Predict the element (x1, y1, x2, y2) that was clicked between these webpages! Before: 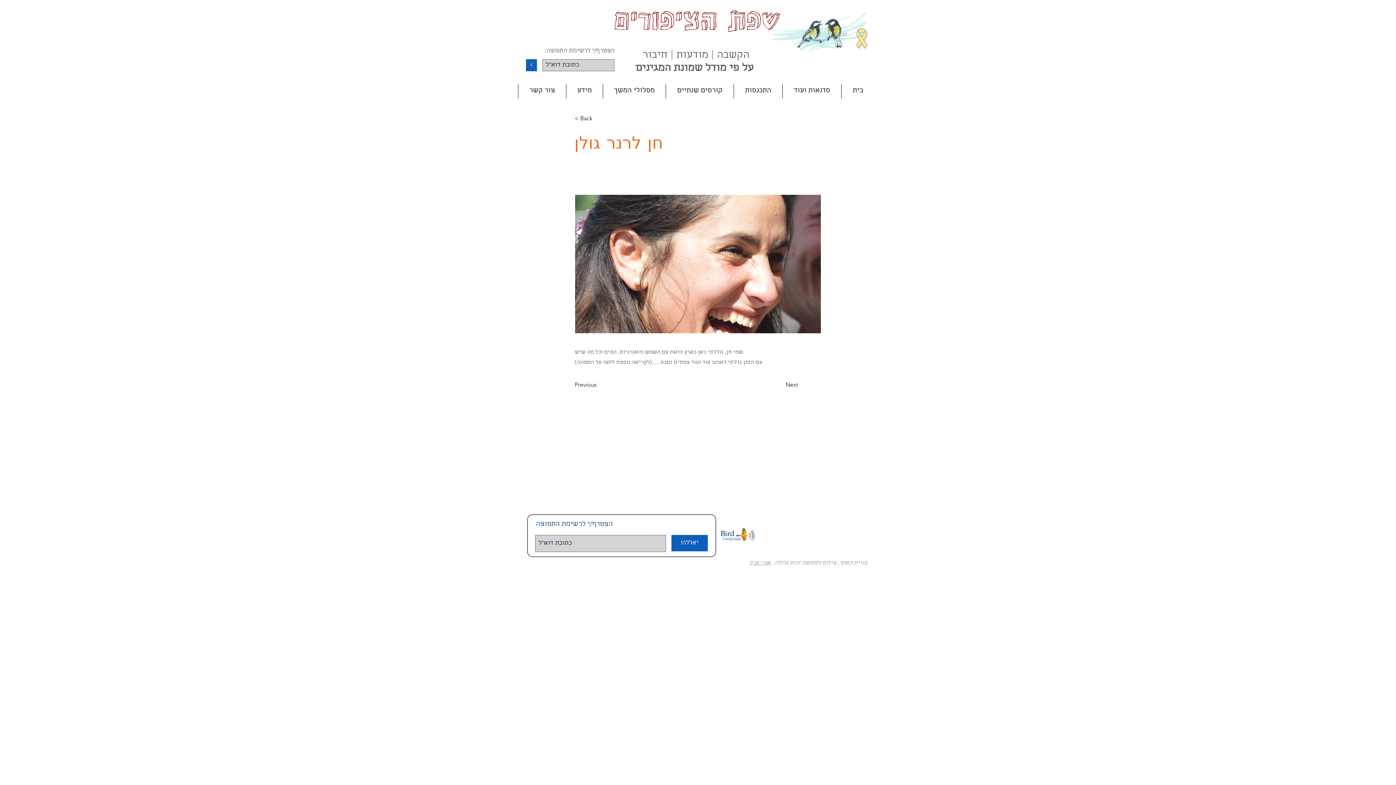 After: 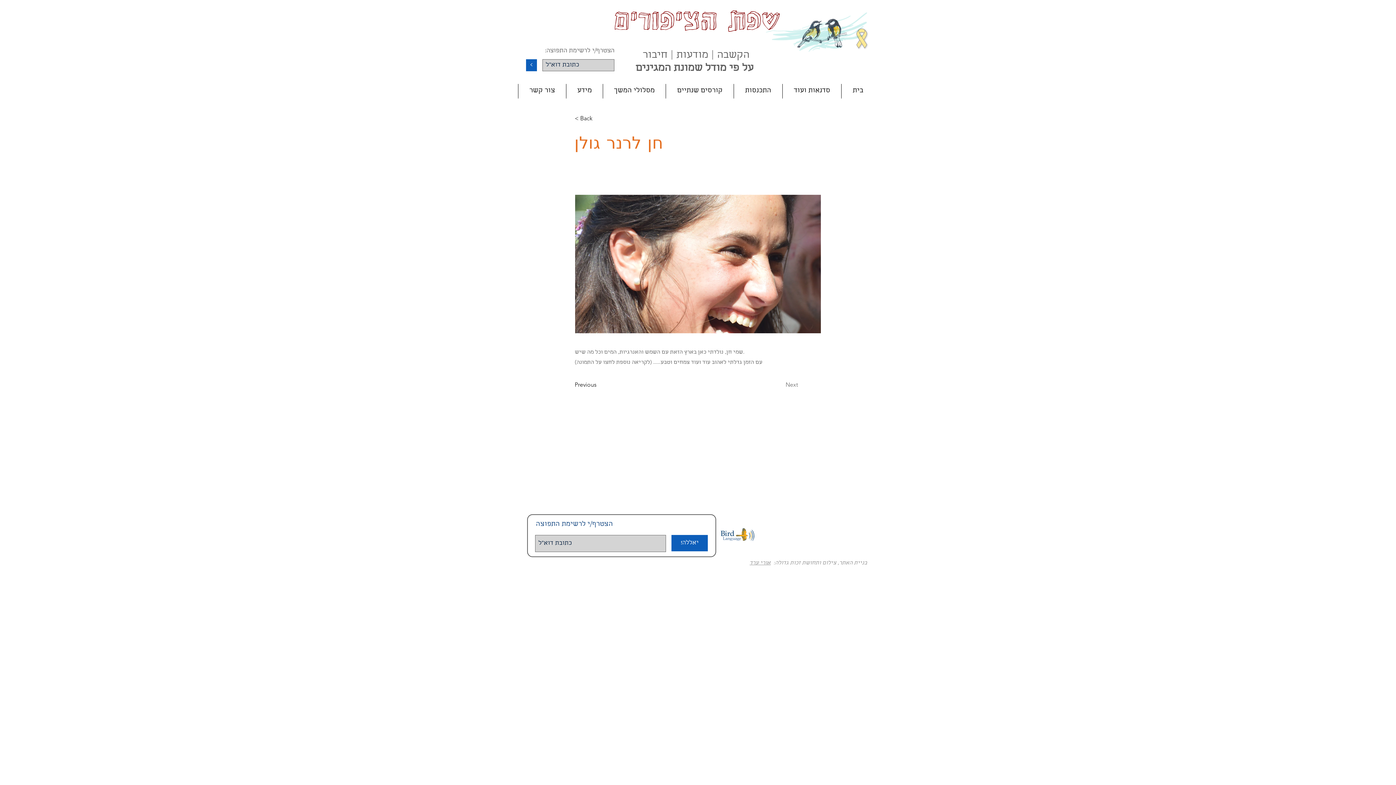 Action: bbox: (785, 377, 822, 392) label: Next